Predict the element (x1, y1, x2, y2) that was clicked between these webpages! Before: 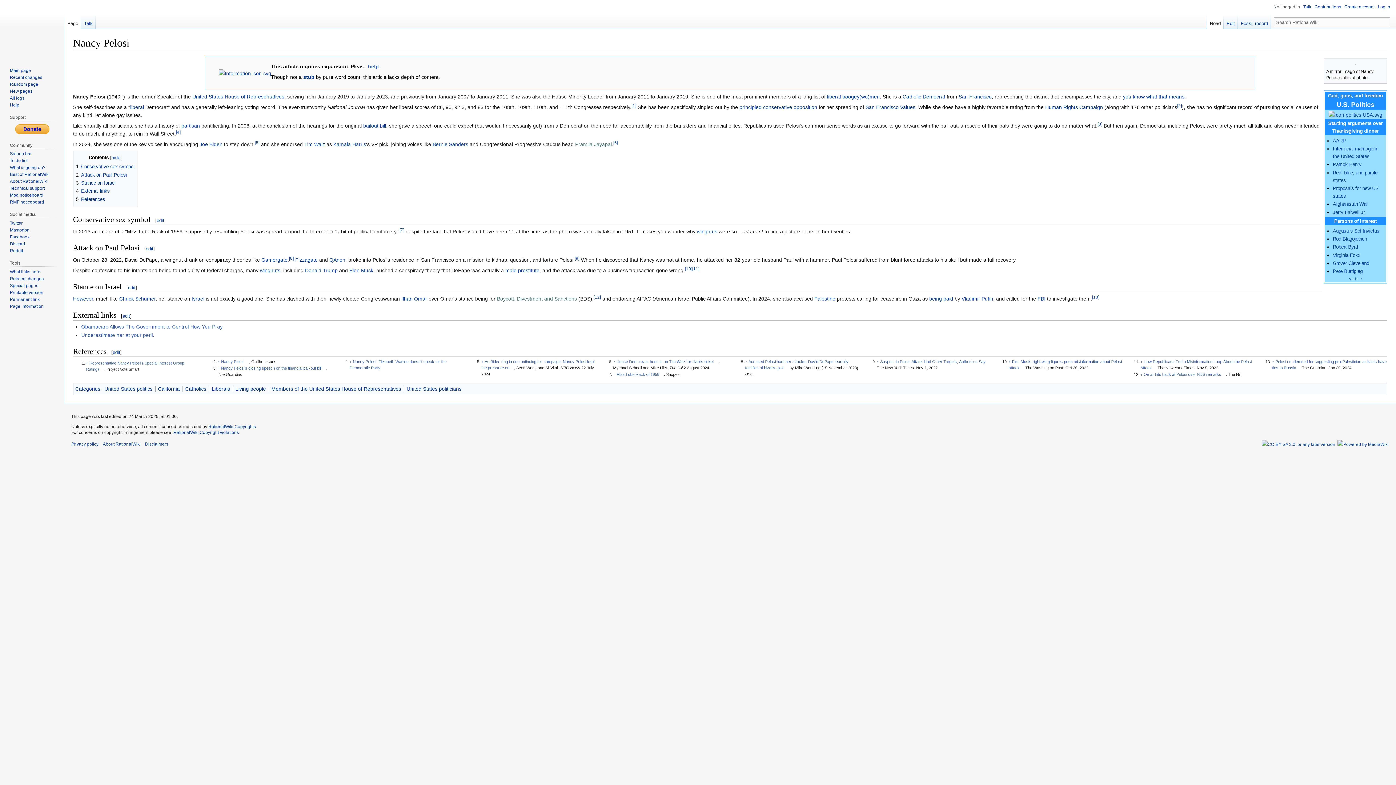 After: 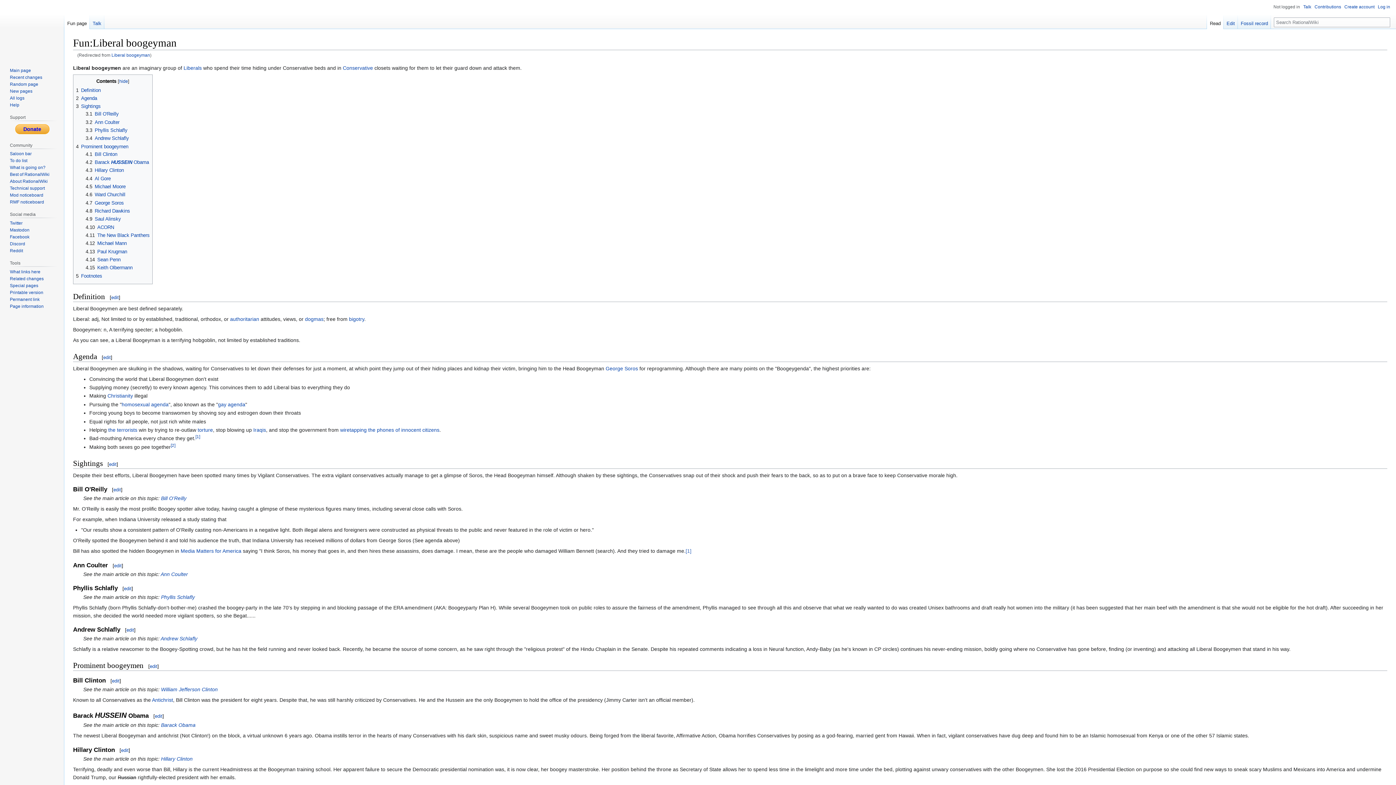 Action: bbox: (827, 93, 880, 99) label: liberal boogey(wo)men